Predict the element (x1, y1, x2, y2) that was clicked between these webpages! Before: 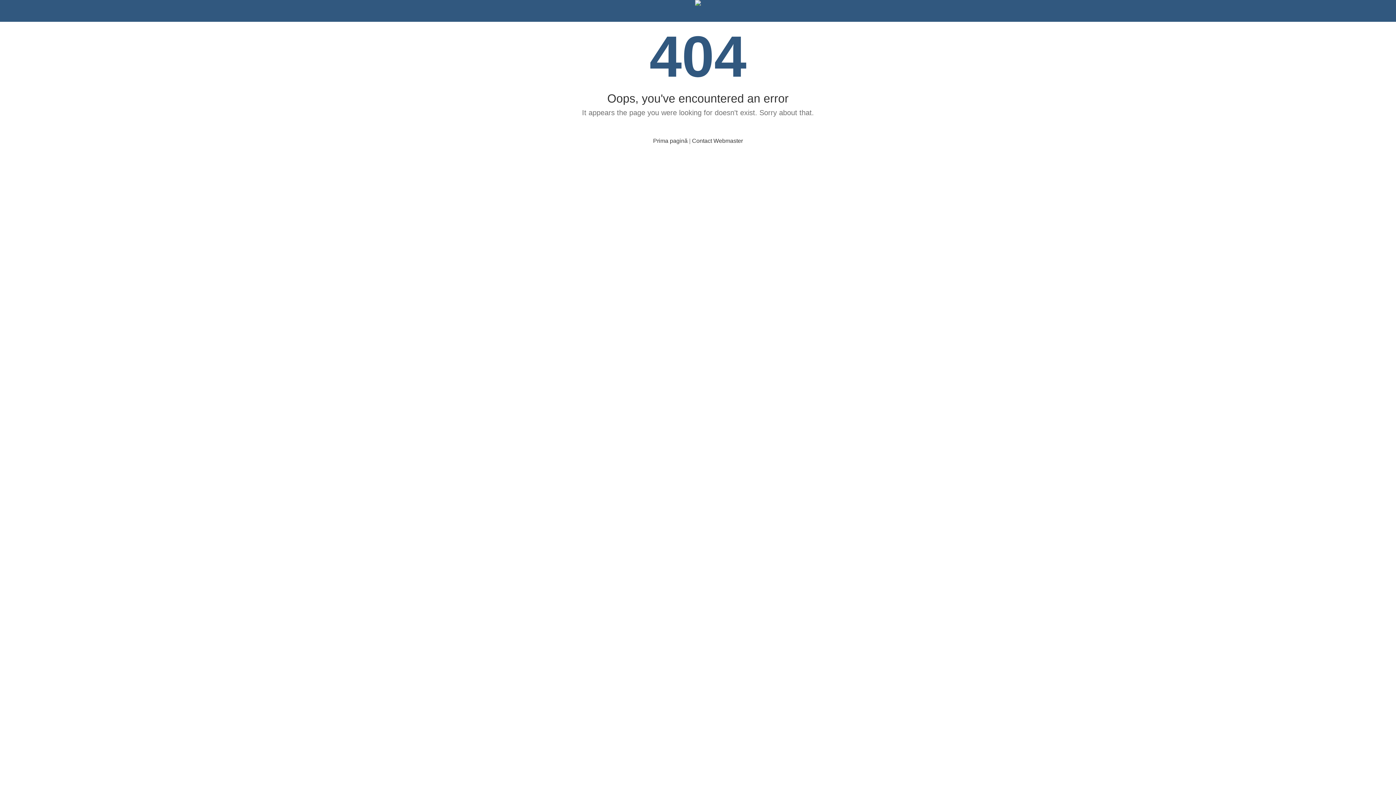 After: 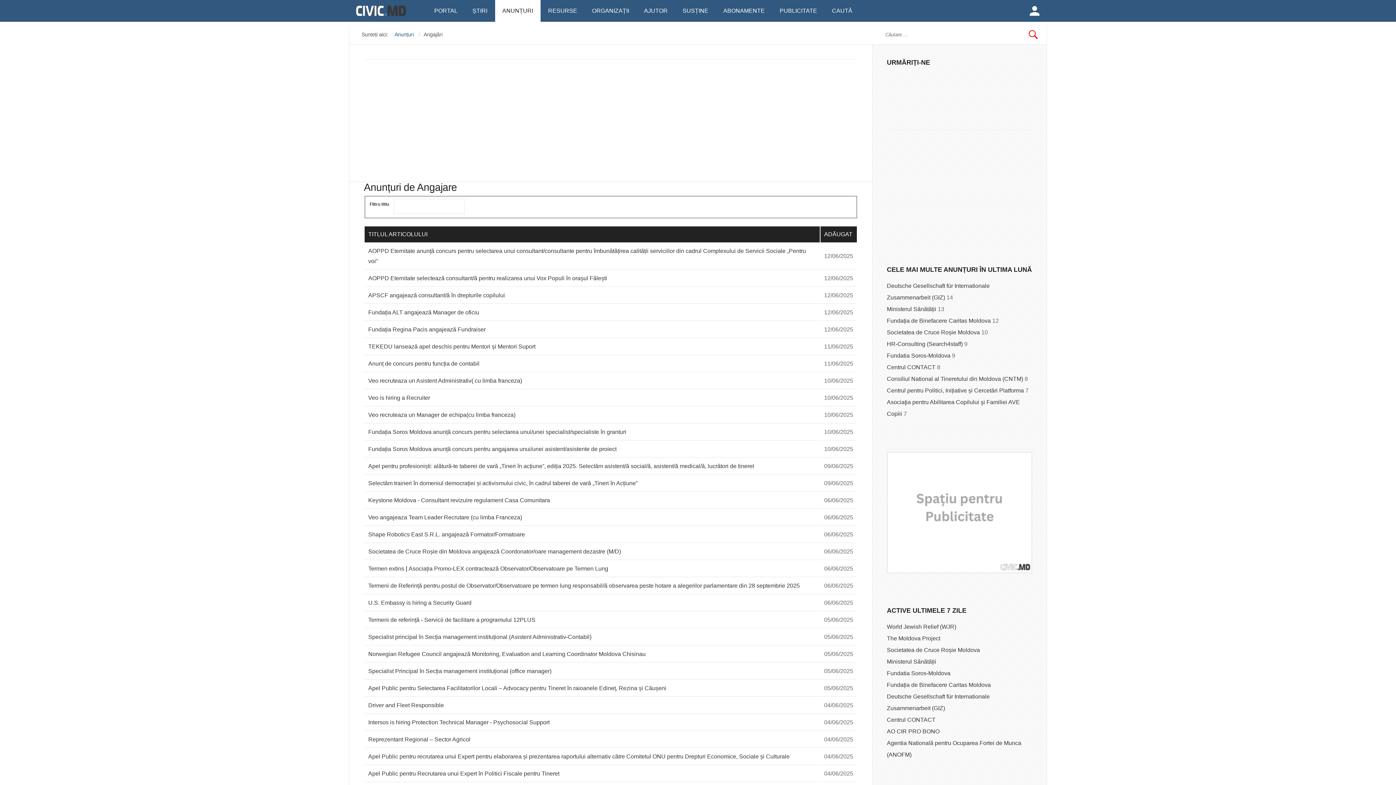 Action: bbox: (695, 0, 701, 21)